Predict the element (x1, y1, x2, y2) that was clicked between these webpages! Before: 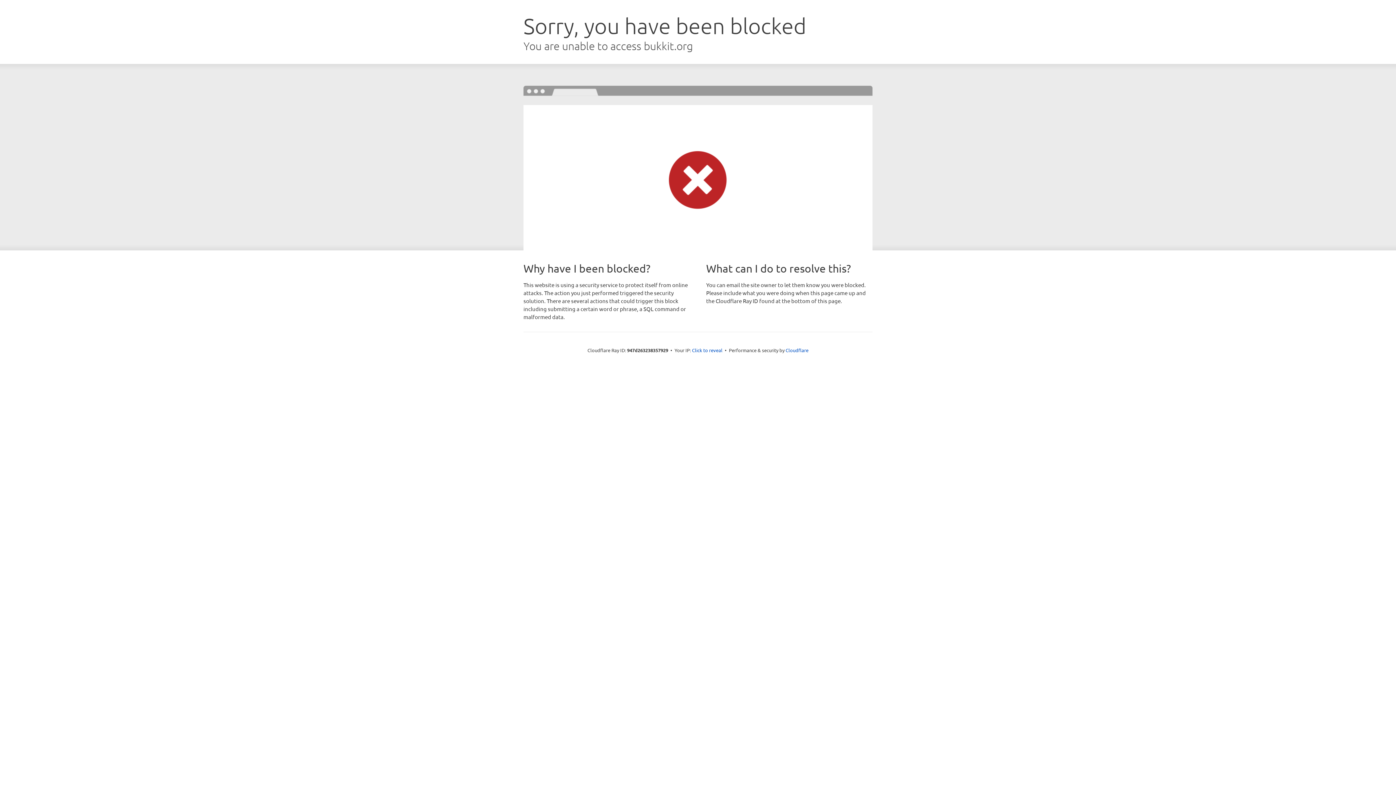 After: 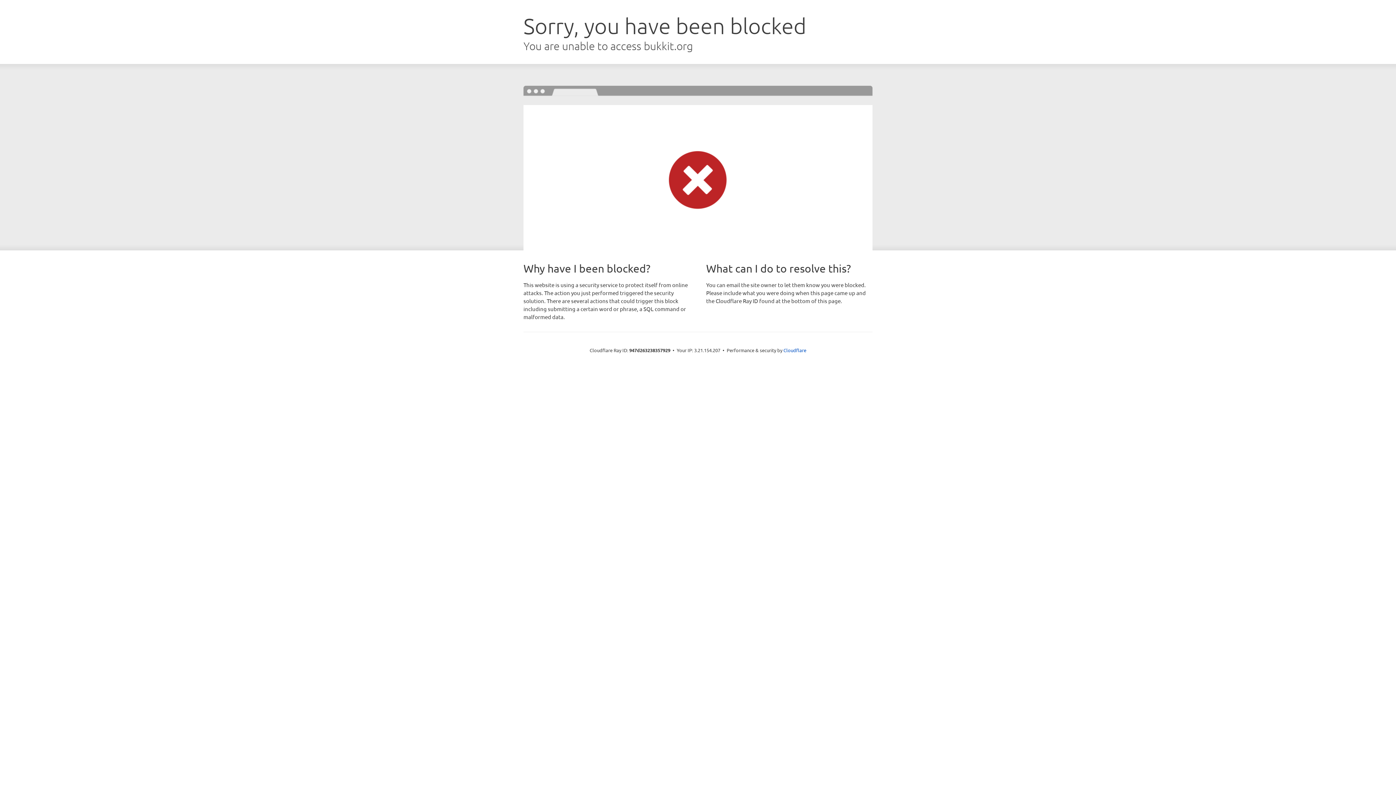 Action: bbox: (692, 346, 722, 353) label: Click to reveal